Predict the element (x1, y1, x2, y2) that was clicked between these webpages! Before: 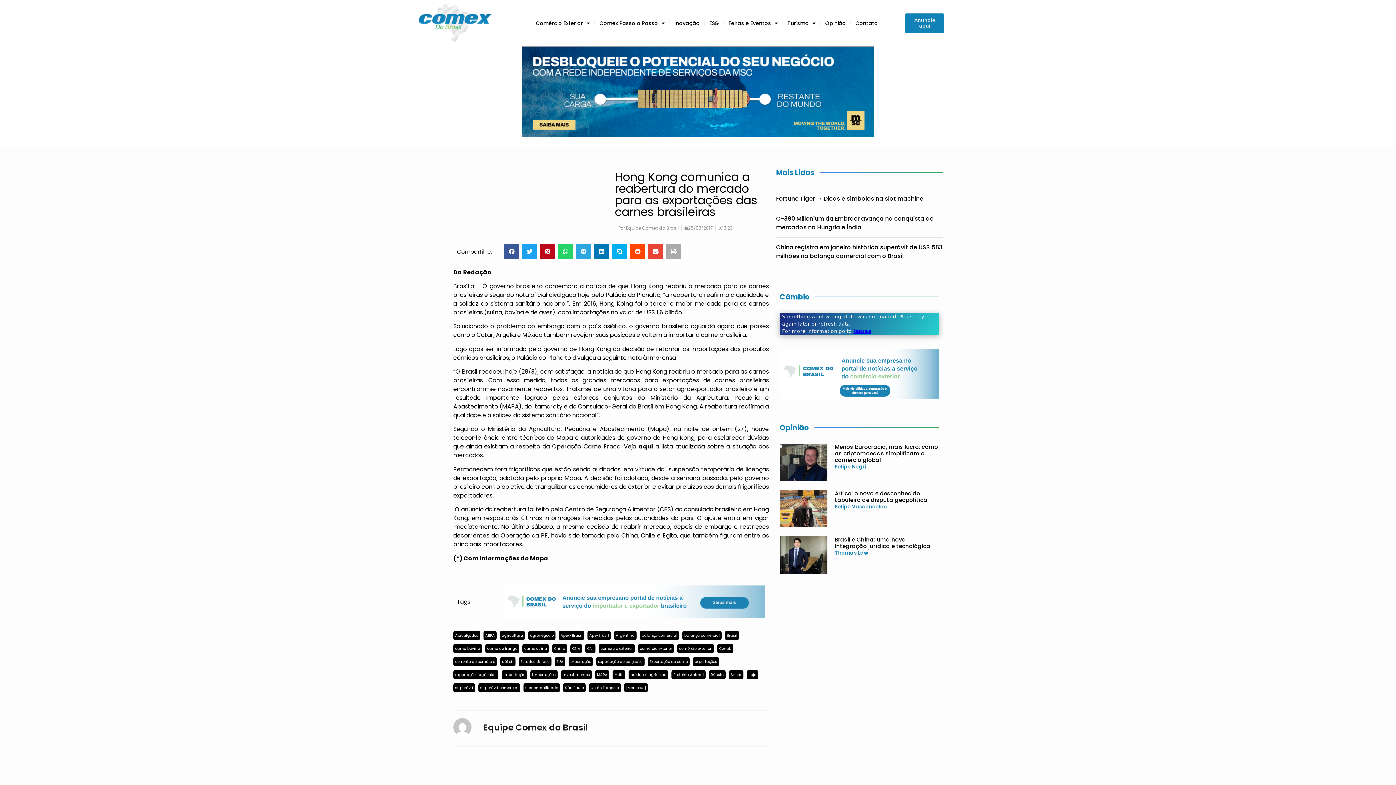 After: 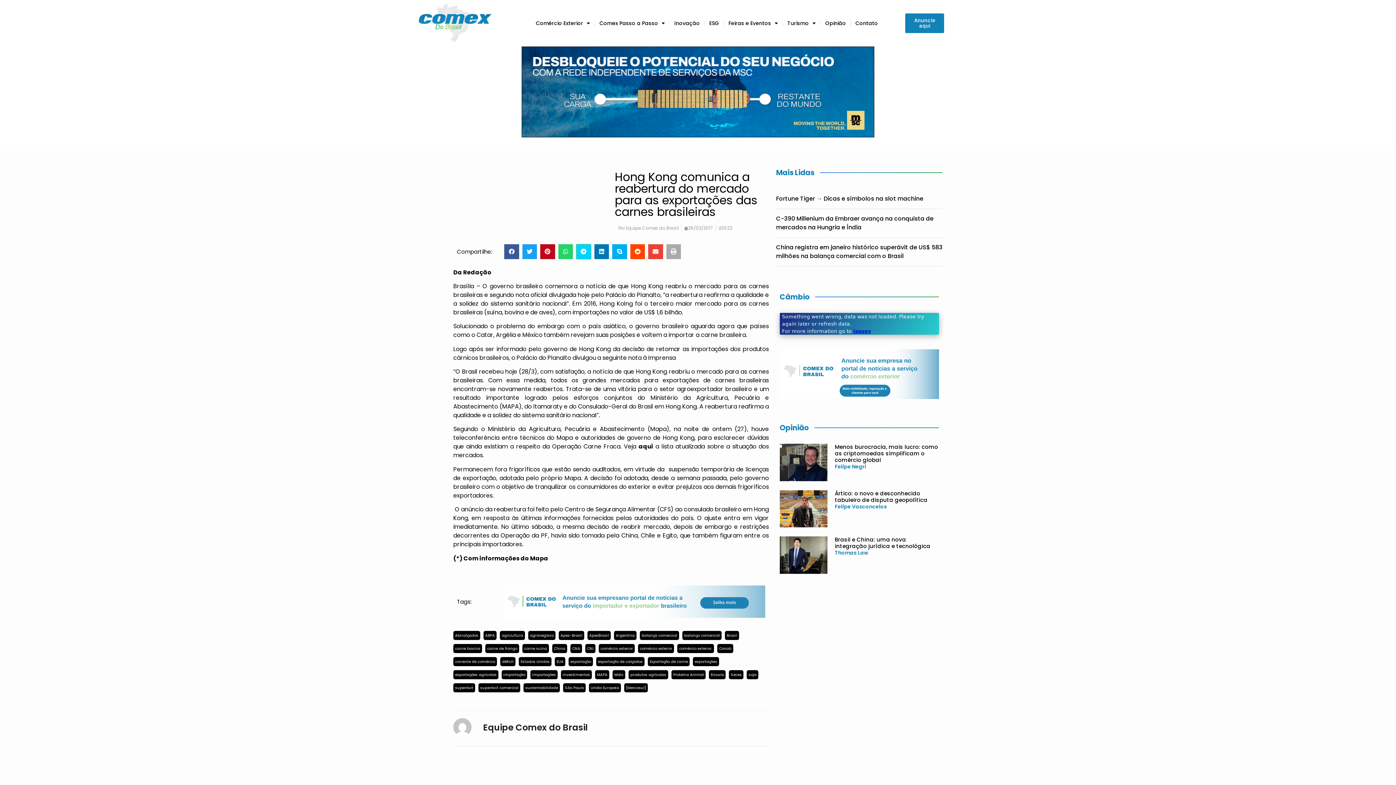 Action: label: Share on telegram bbox: (576, 244, 591, 259)